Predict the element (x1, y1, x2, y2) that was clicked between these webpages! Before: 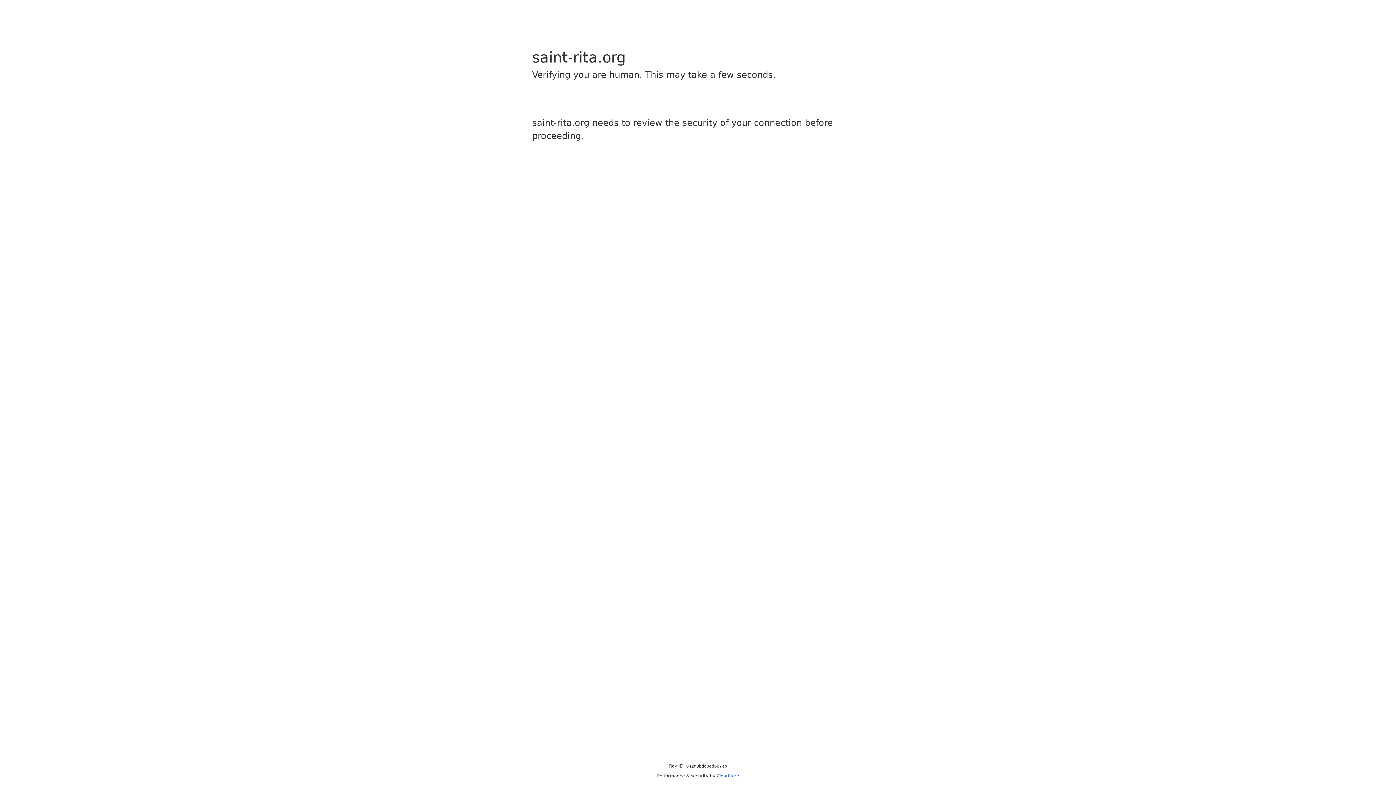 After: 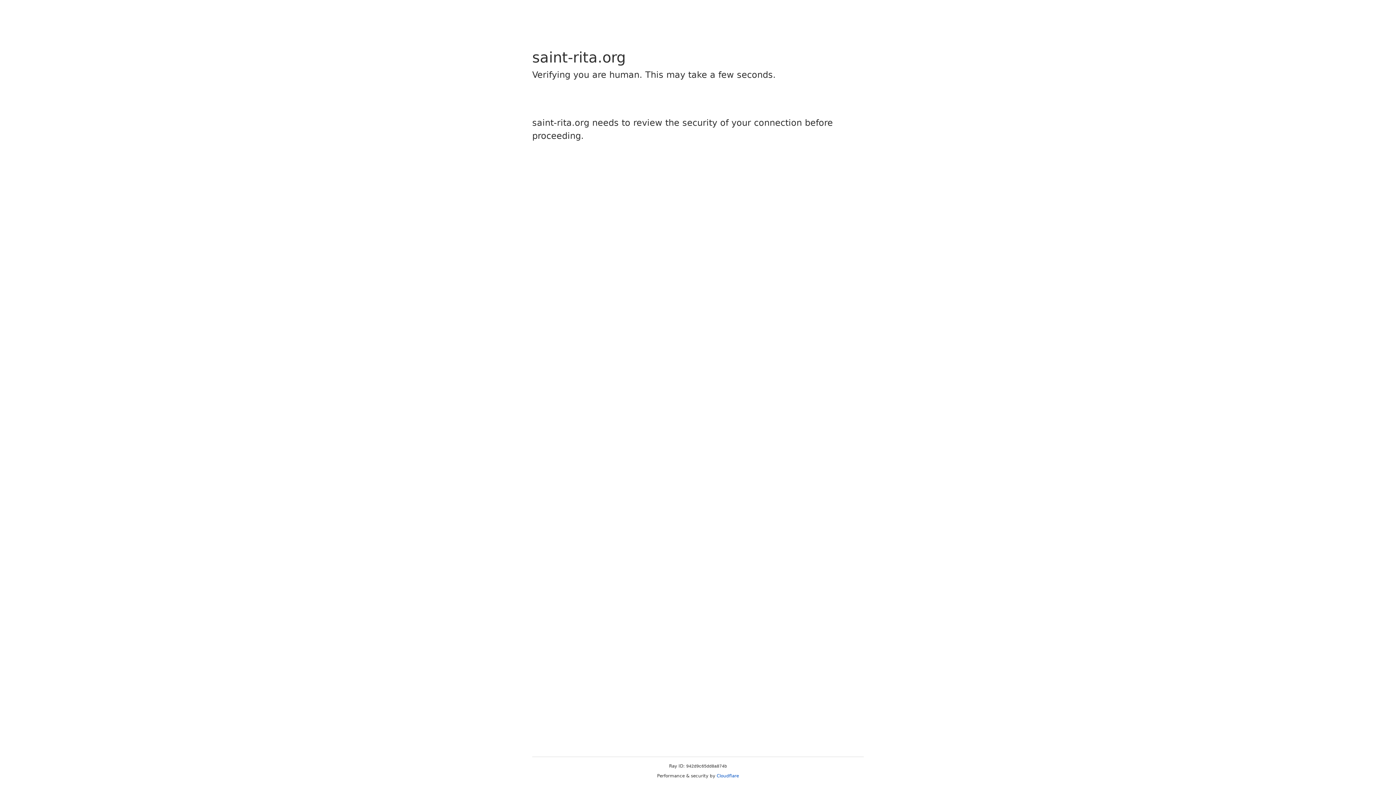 Action: bbox: (716, 773, 739, 778) label: Cloudflare